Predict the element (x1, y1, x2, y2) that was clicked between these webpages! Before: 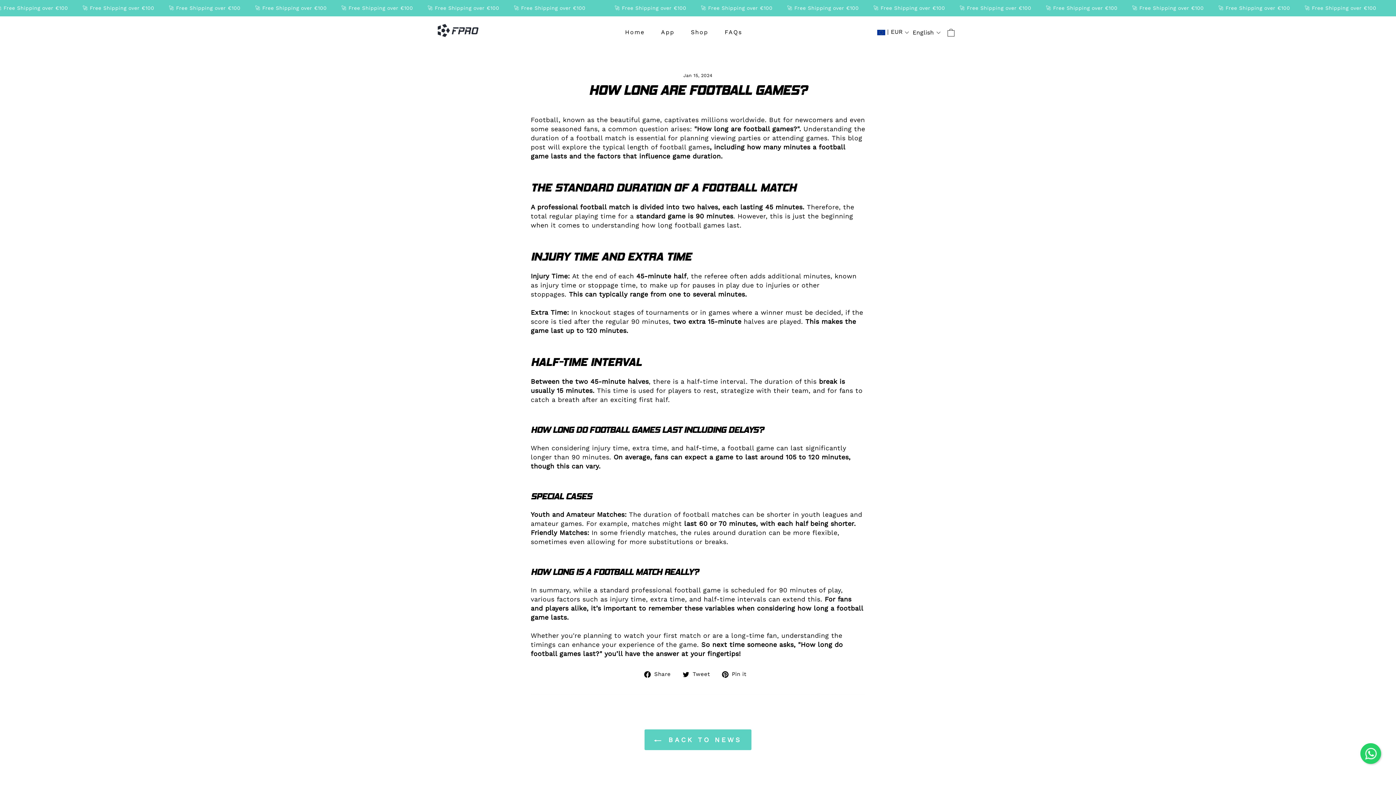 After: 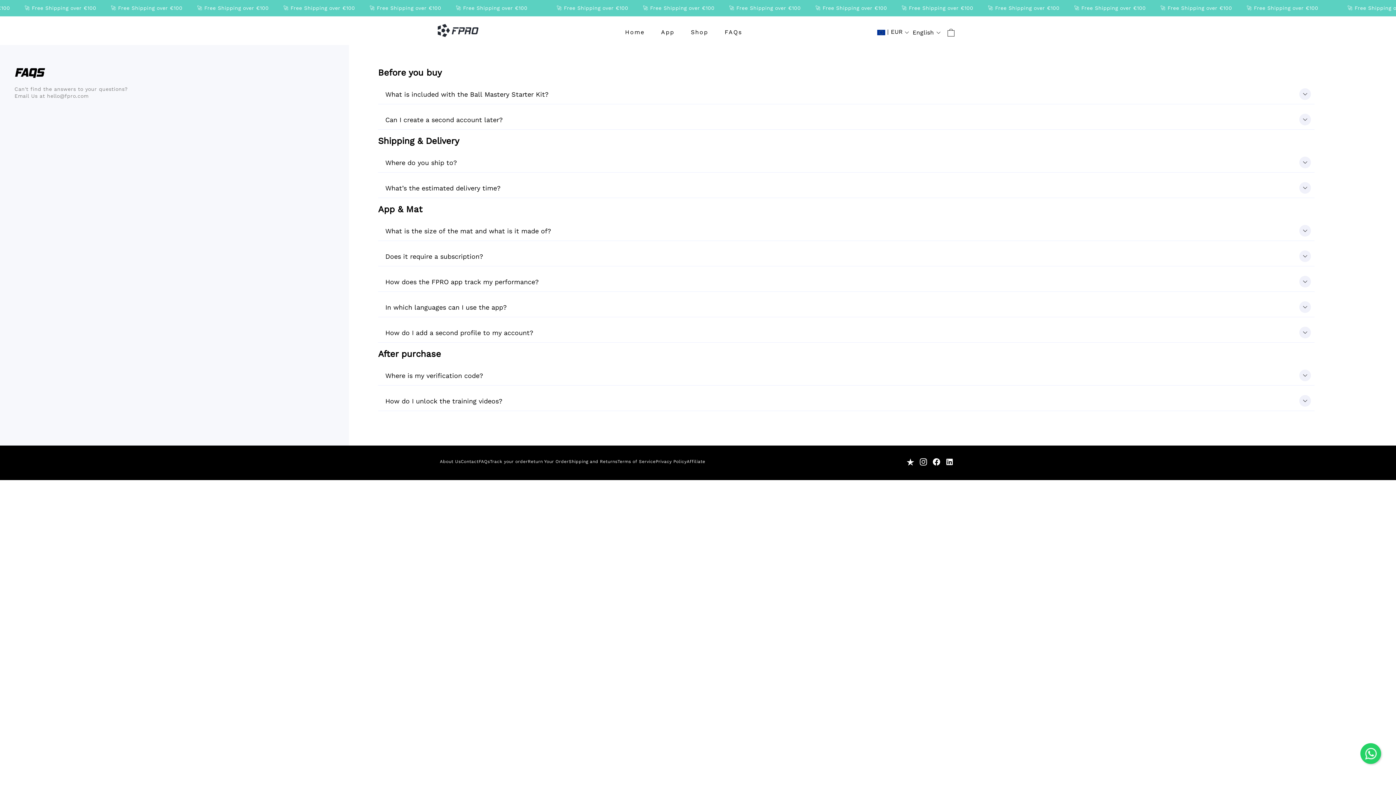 Action: label: FAQs bbox: (719, 25, 747, 41)